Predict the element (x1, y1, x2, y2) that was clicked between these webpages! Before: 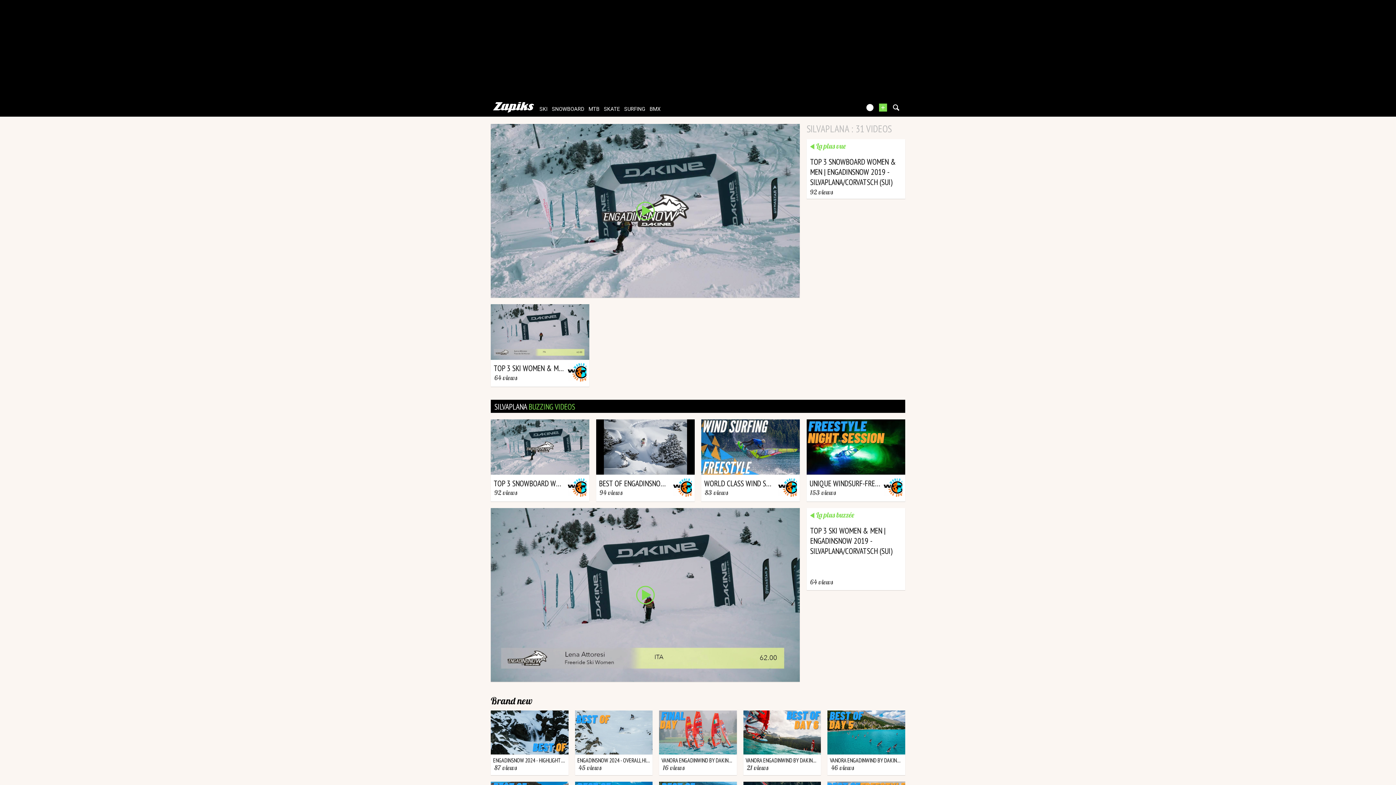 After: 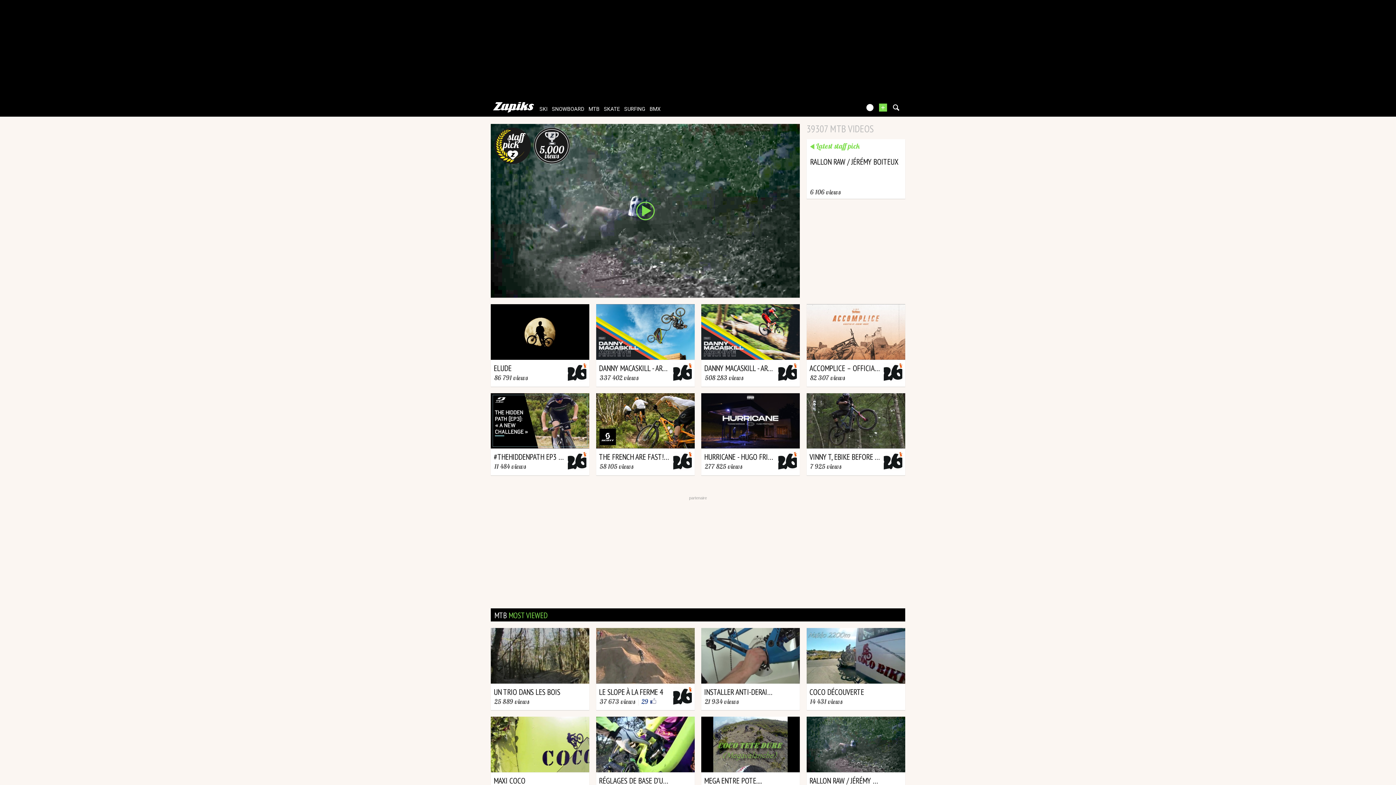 Action: label: MTB bbox: (587, 106, 601, 112)